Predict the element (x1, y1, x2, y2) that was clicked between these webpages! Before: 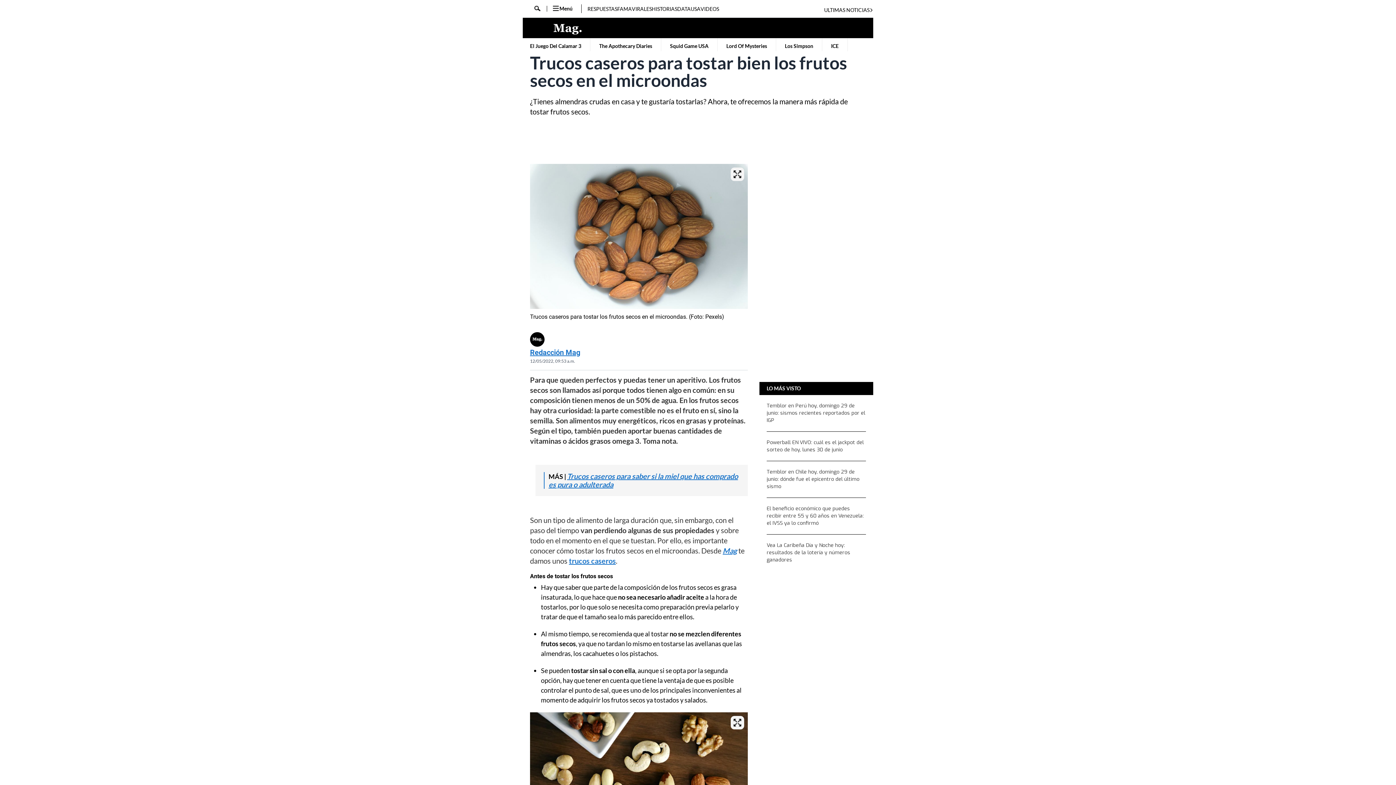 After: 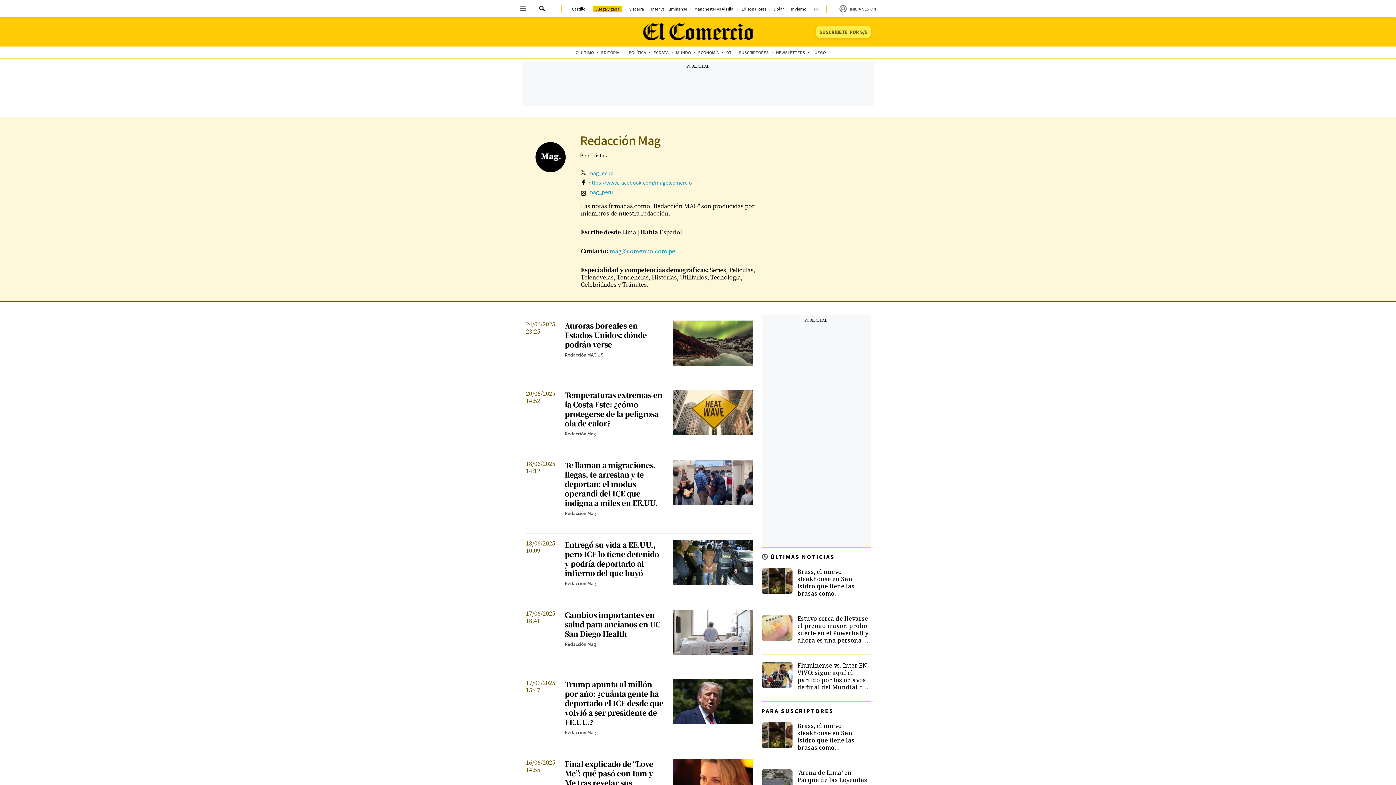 Action: bbox: (530, 332, 748, 346)